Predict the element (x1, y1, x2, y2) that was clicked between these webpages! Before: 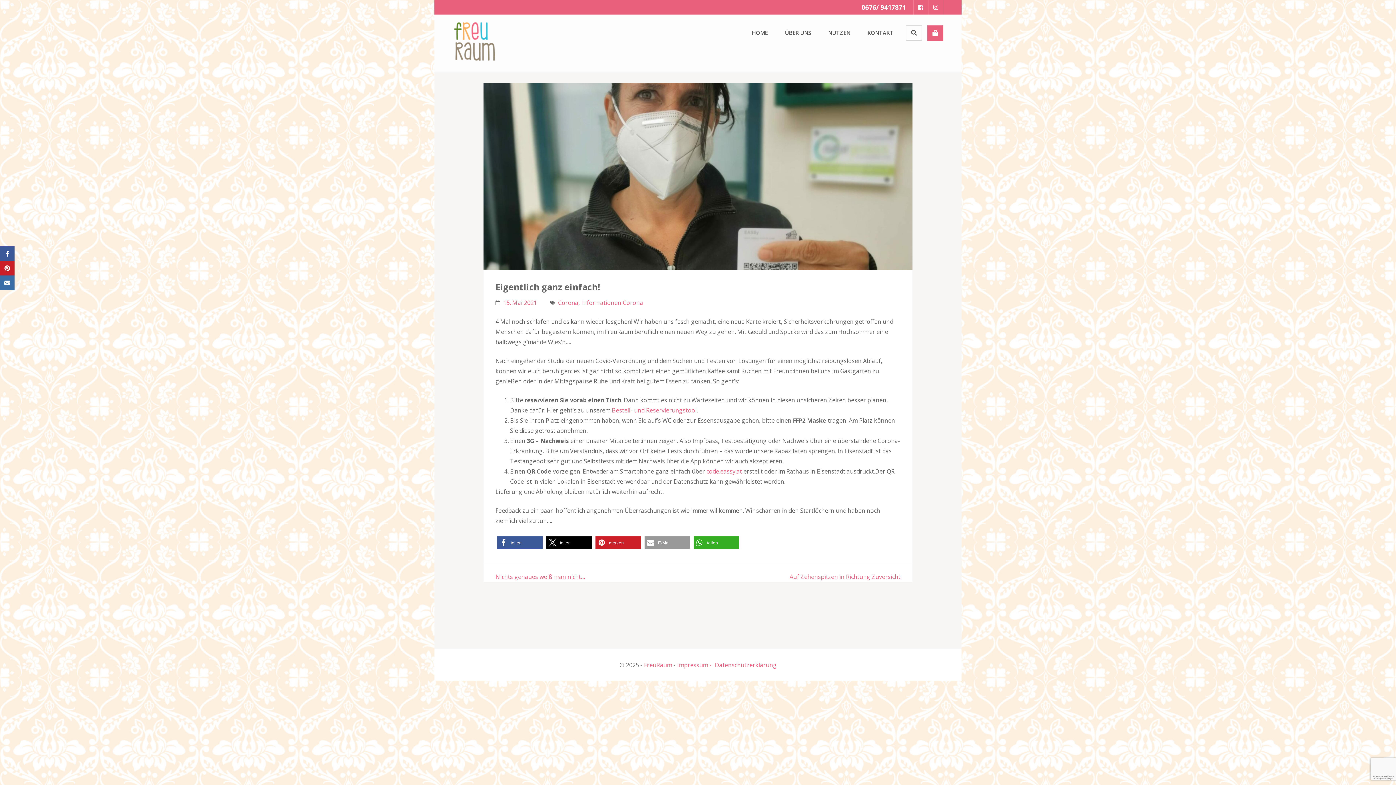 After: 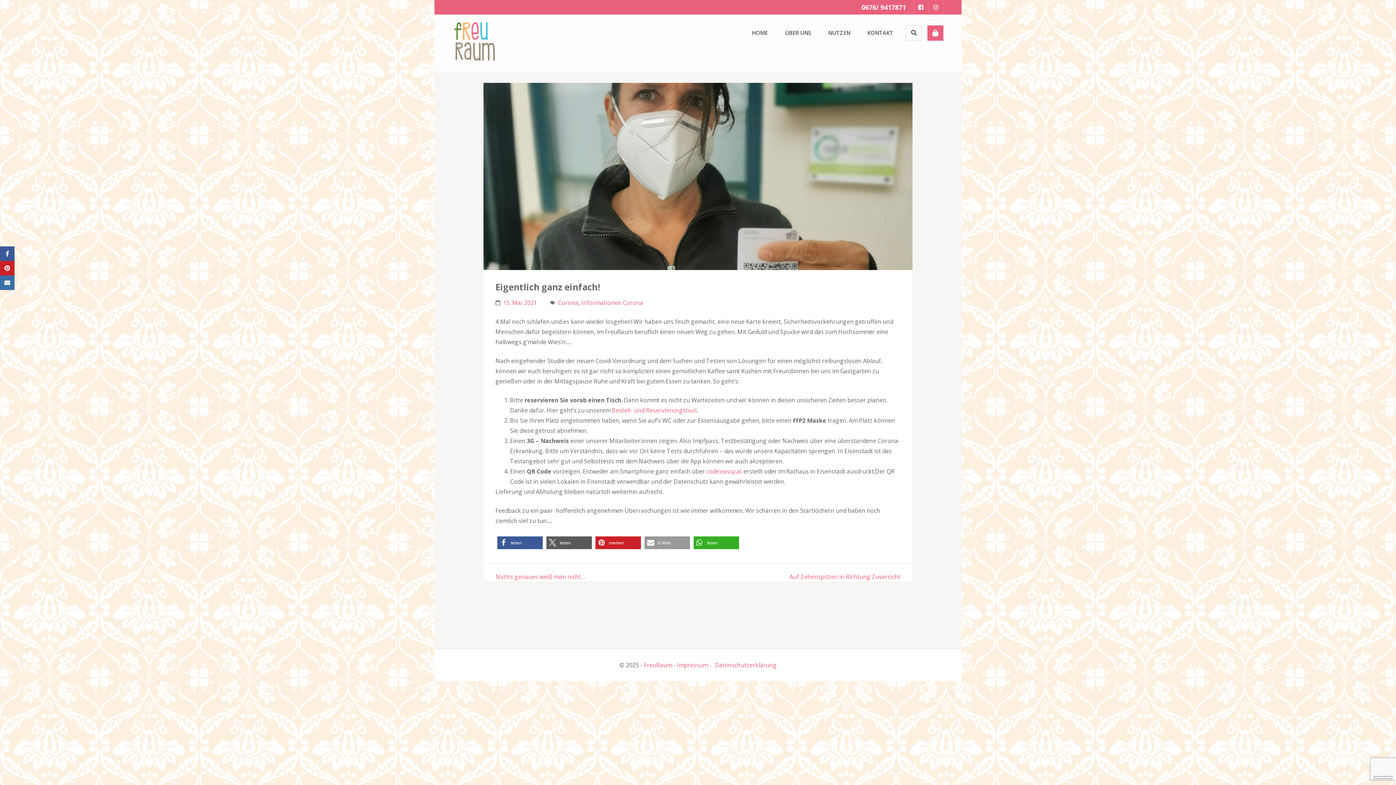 Action: bbox: (546, 536, 592, 549) label: Bei X teilen